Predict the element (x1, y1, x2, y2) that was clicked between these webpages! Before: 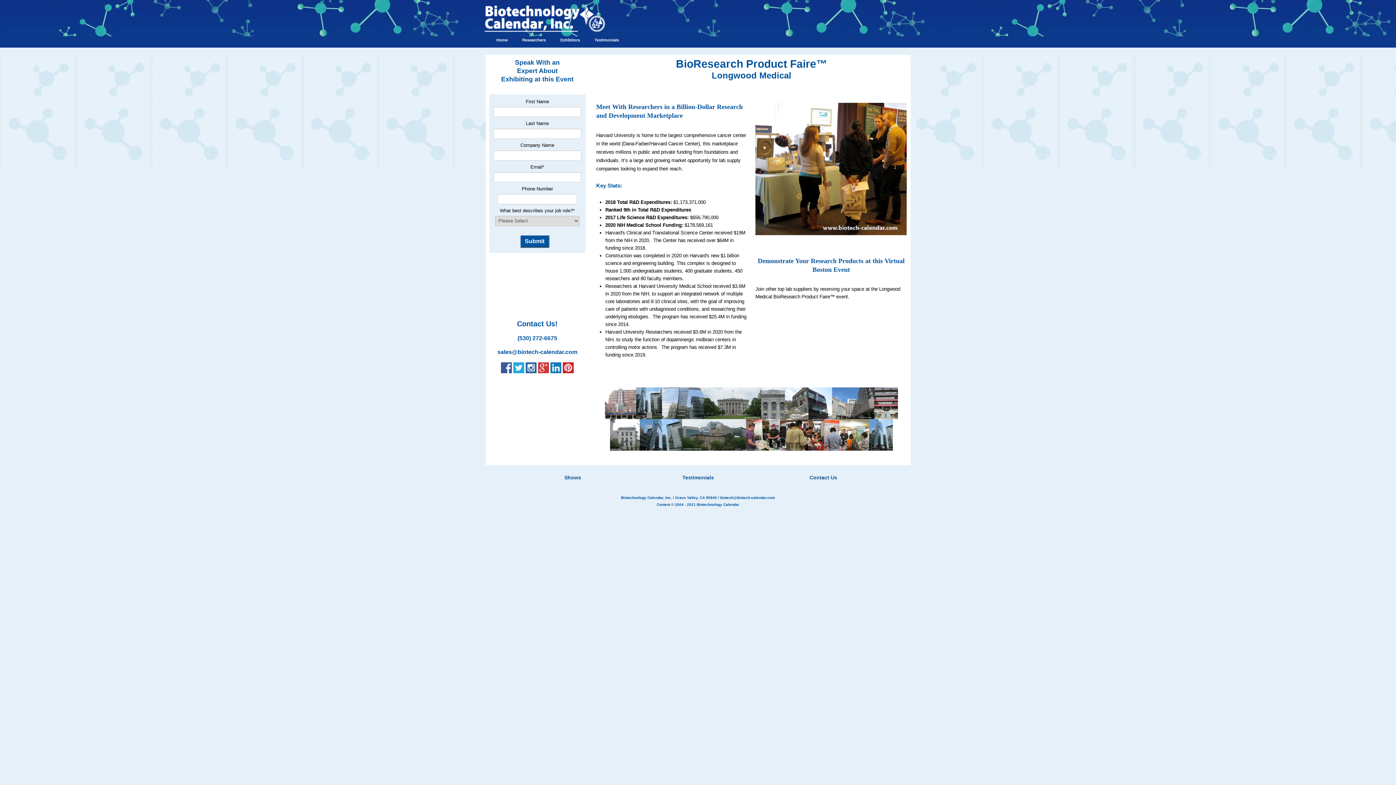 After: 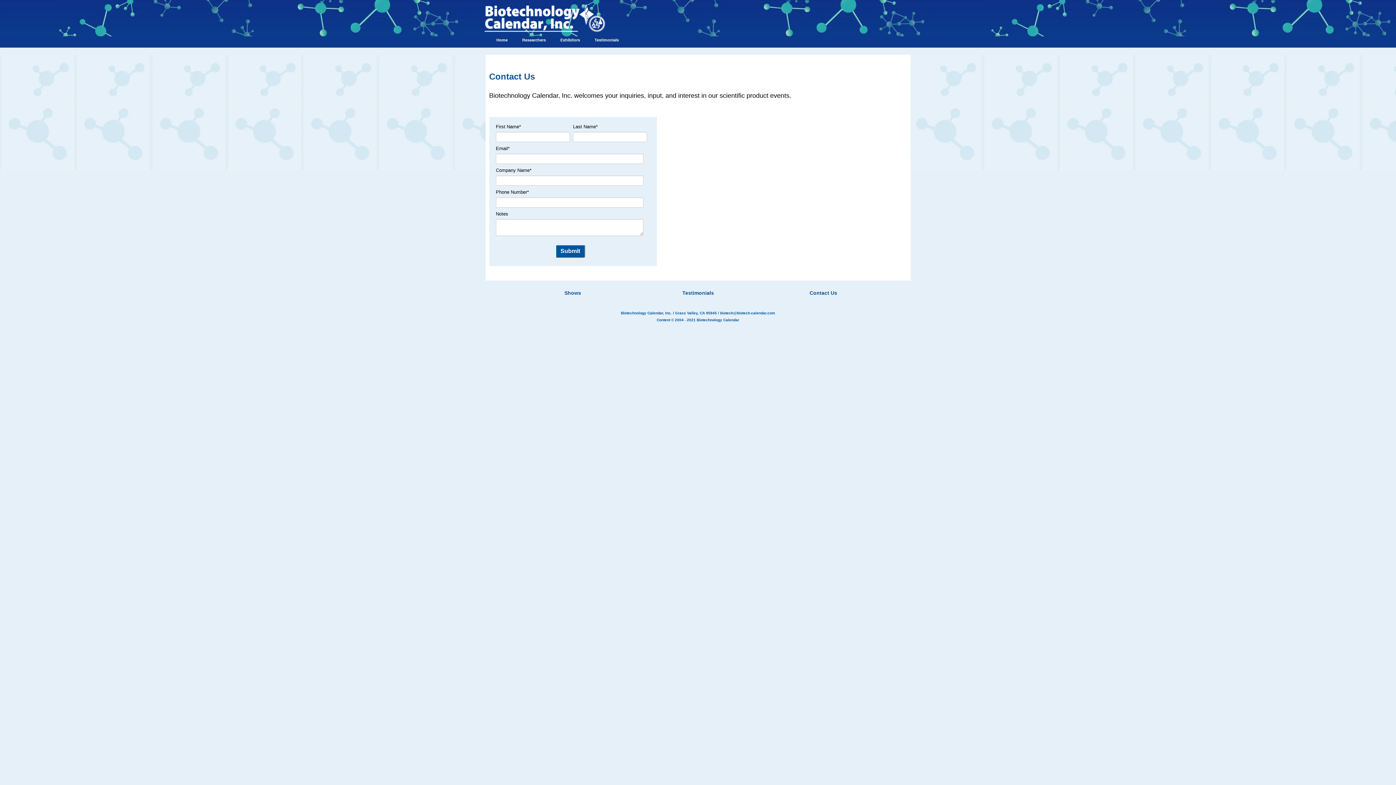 Action: label: biotech@biotech-calendar.com bbox: (720, 496, 775, 500)